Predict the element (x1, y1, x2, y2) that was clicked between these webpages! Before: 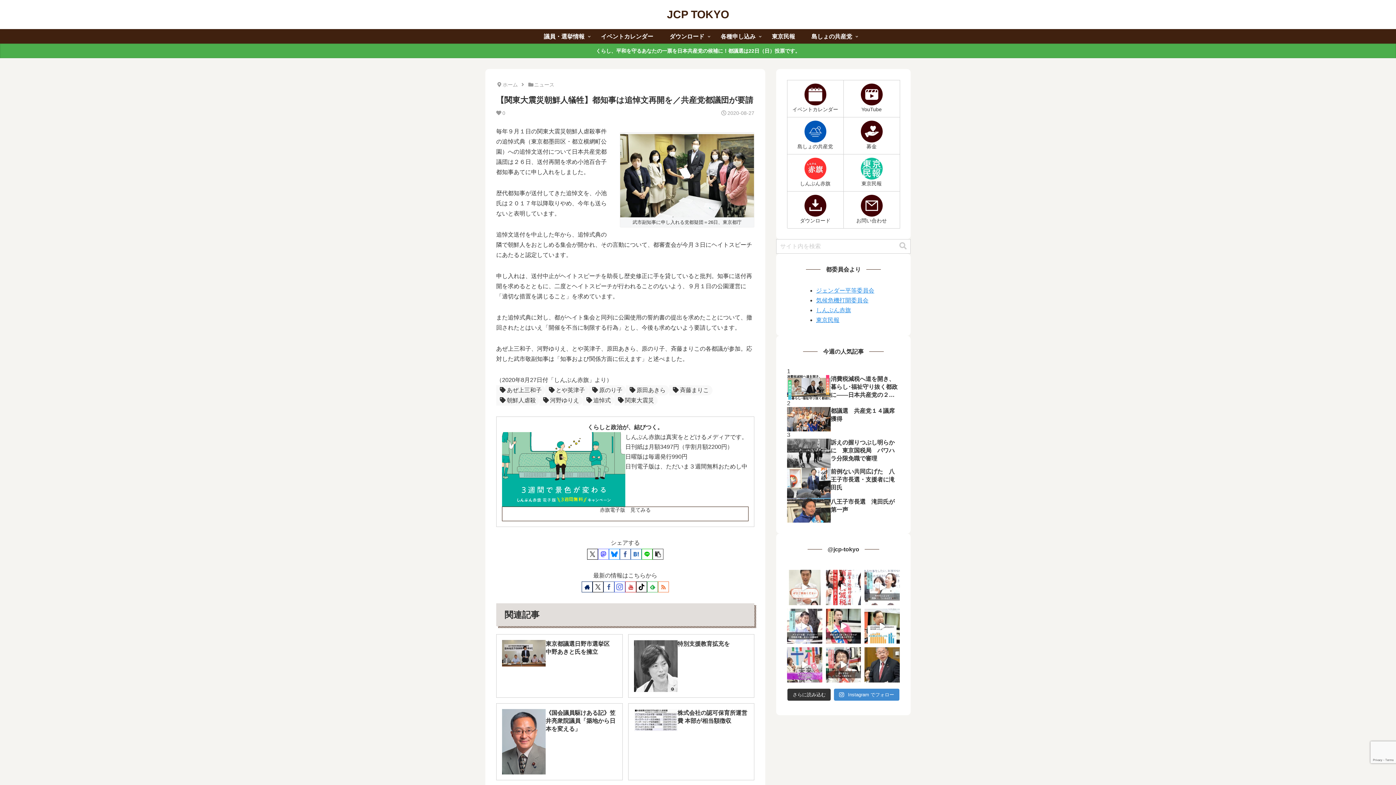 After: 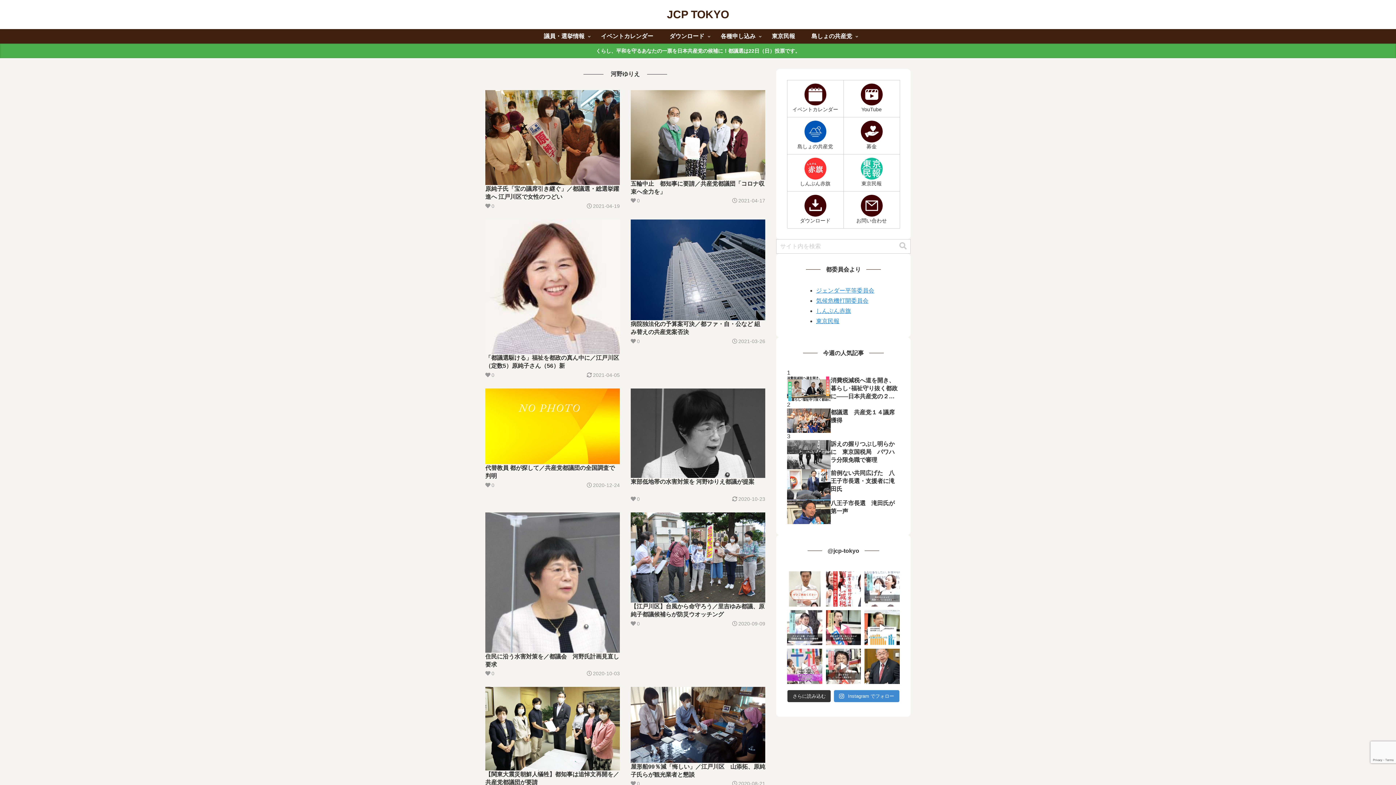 Action: label: 河野ゆりえ bbox: (539, 395, 582, 405)